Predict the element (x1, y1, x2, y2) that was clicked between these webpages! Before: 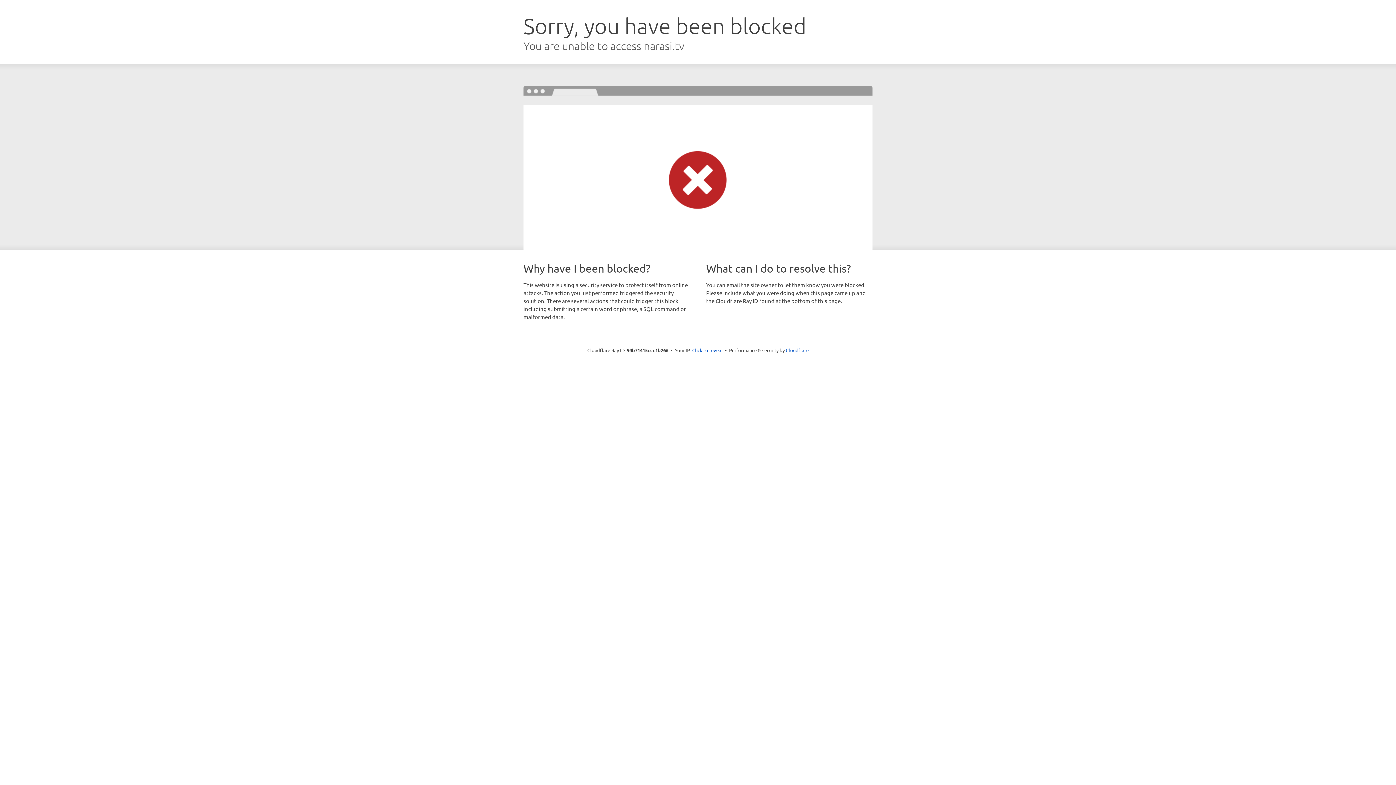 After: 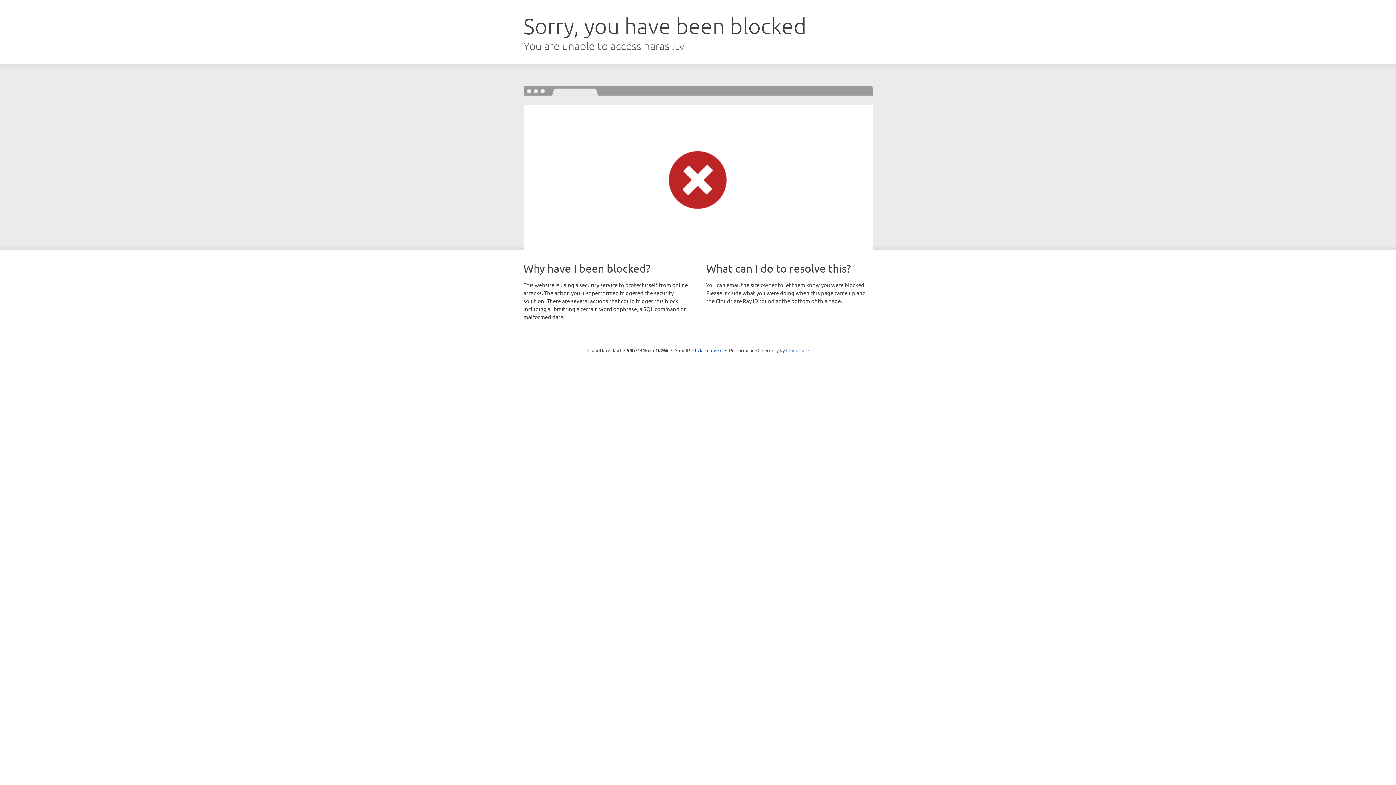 Action: bbox: (786, 347, 808, 353) label: Cloudflare